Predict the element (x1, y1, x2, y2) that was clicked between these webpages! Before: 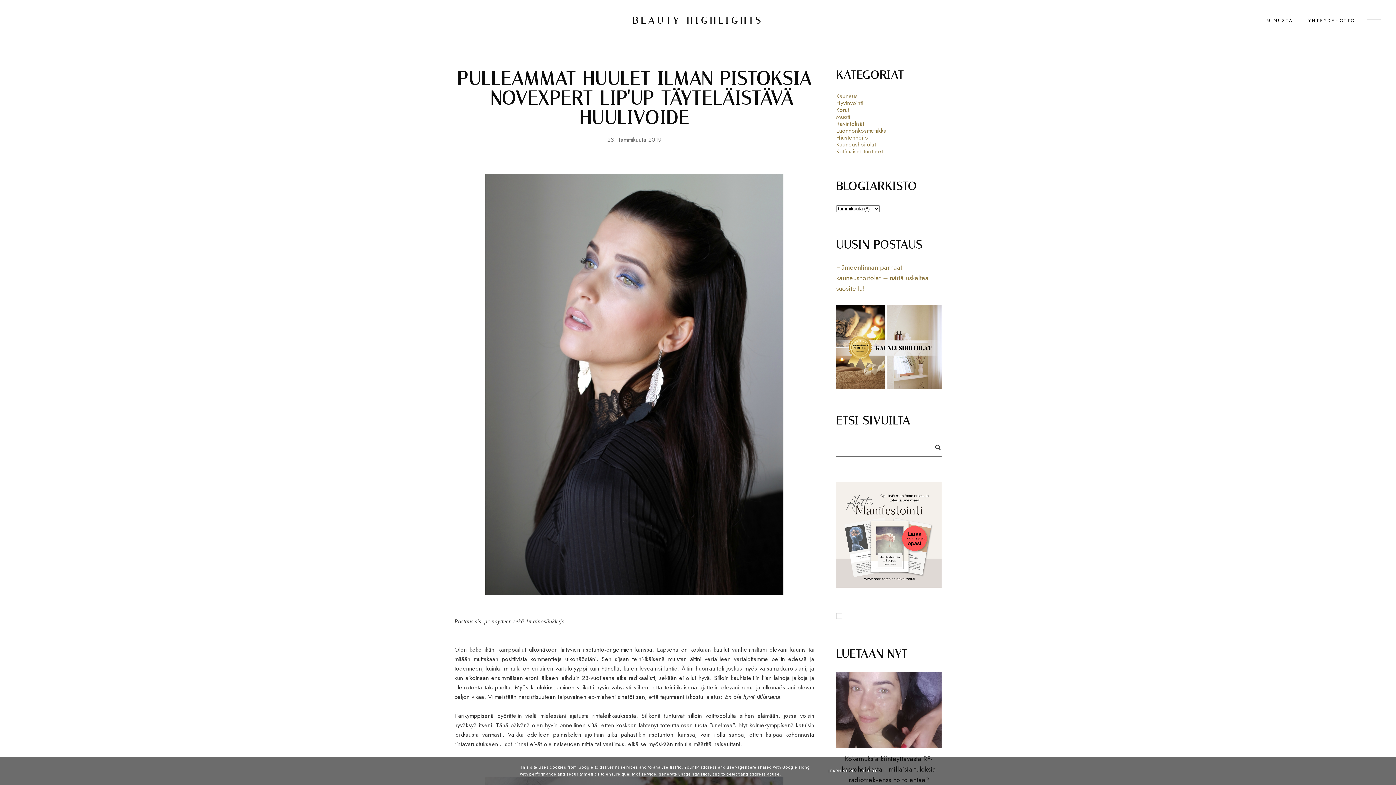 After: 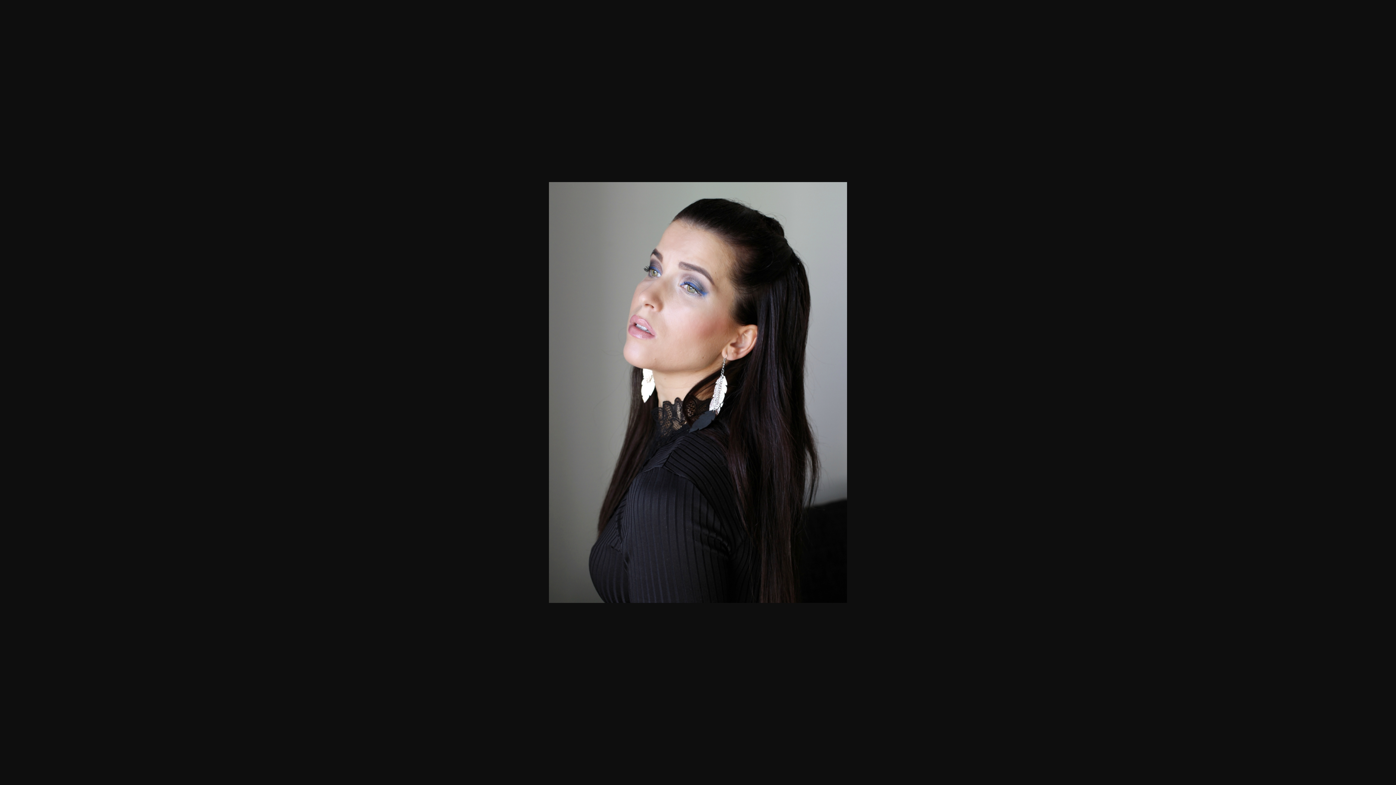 Action: bbox: (485, 174, 783, 183)